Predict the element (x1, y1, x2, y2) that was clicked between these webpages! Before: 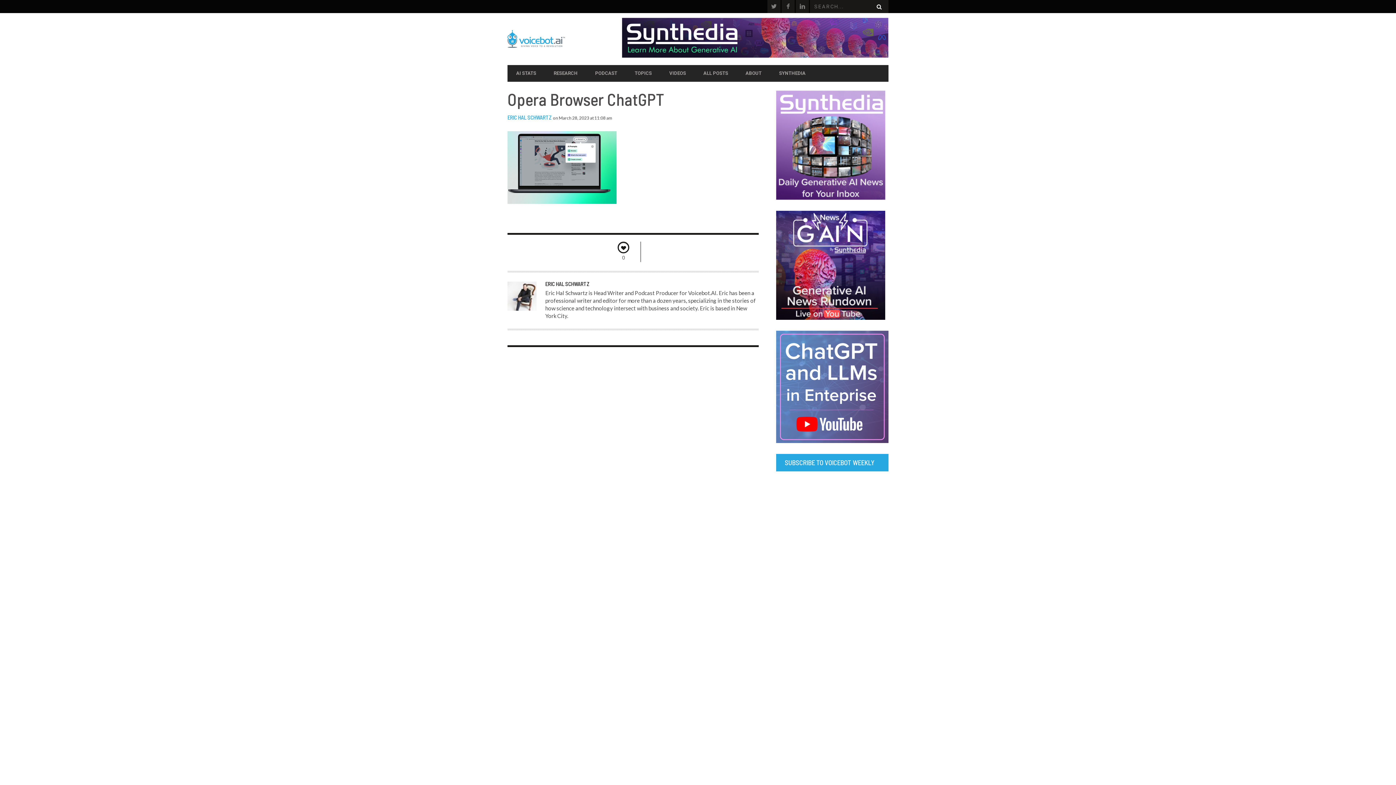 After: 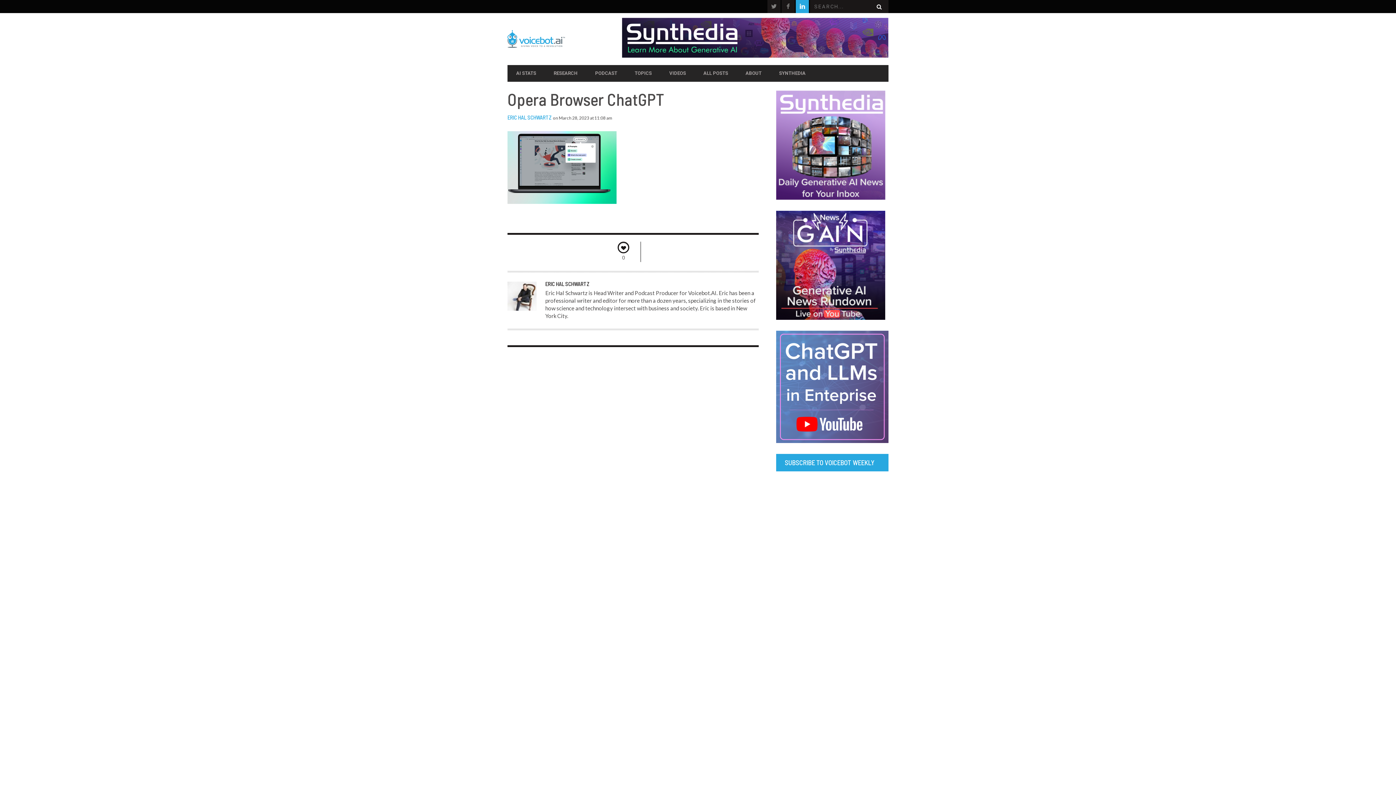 Action: bbox: (796, 0, 809, 13)